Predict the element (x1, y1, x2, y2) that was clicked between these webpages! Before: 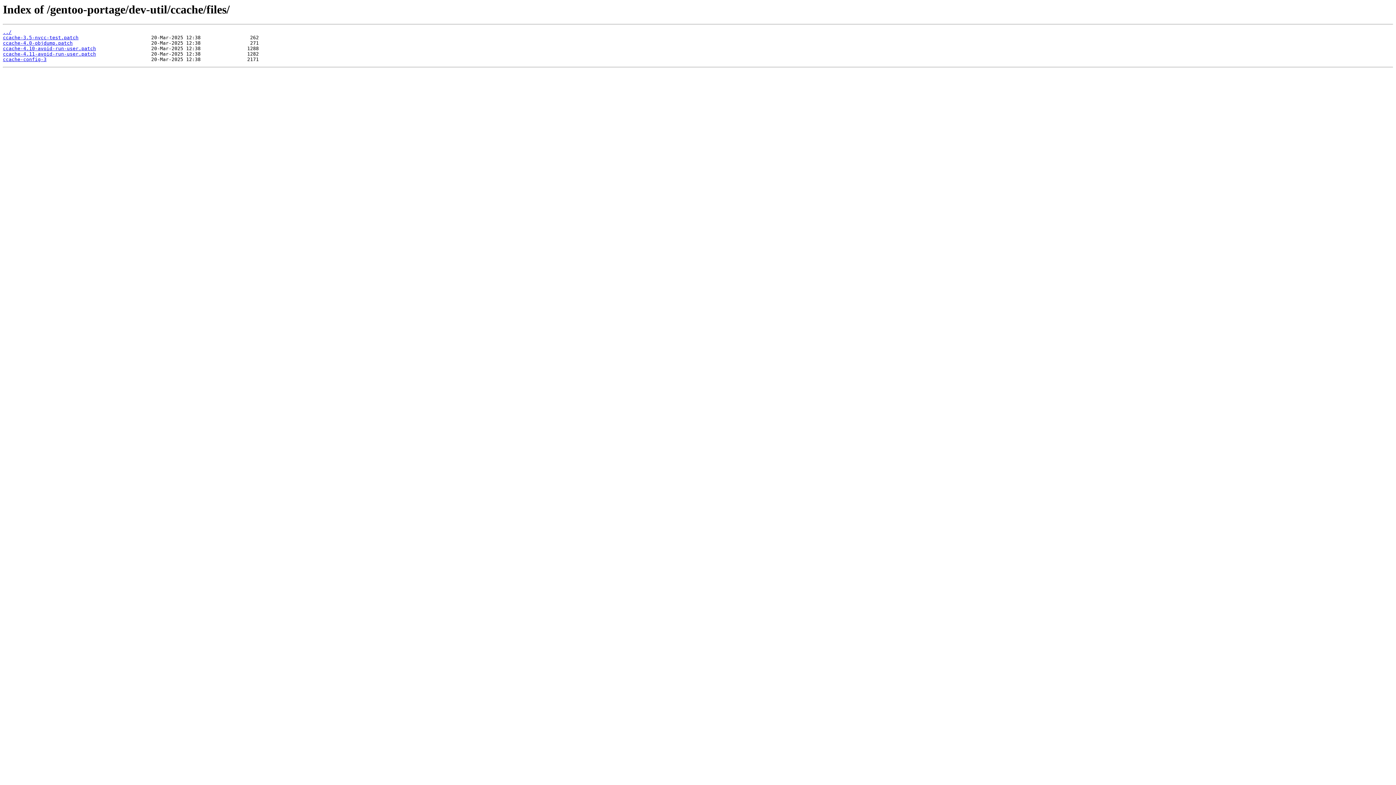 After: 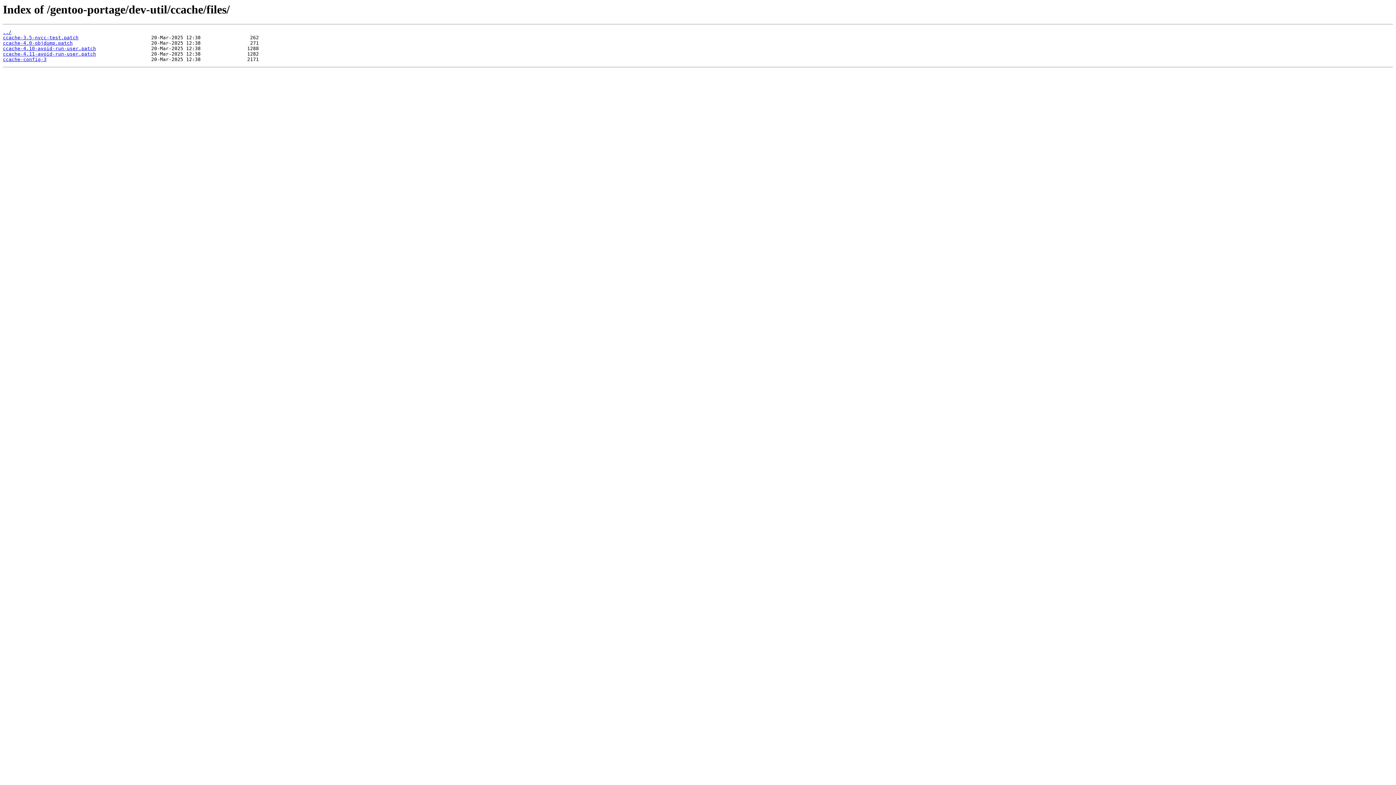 Action: bbox: (2, 40, 72, 45) label: ccache-4.0-objdump.patch